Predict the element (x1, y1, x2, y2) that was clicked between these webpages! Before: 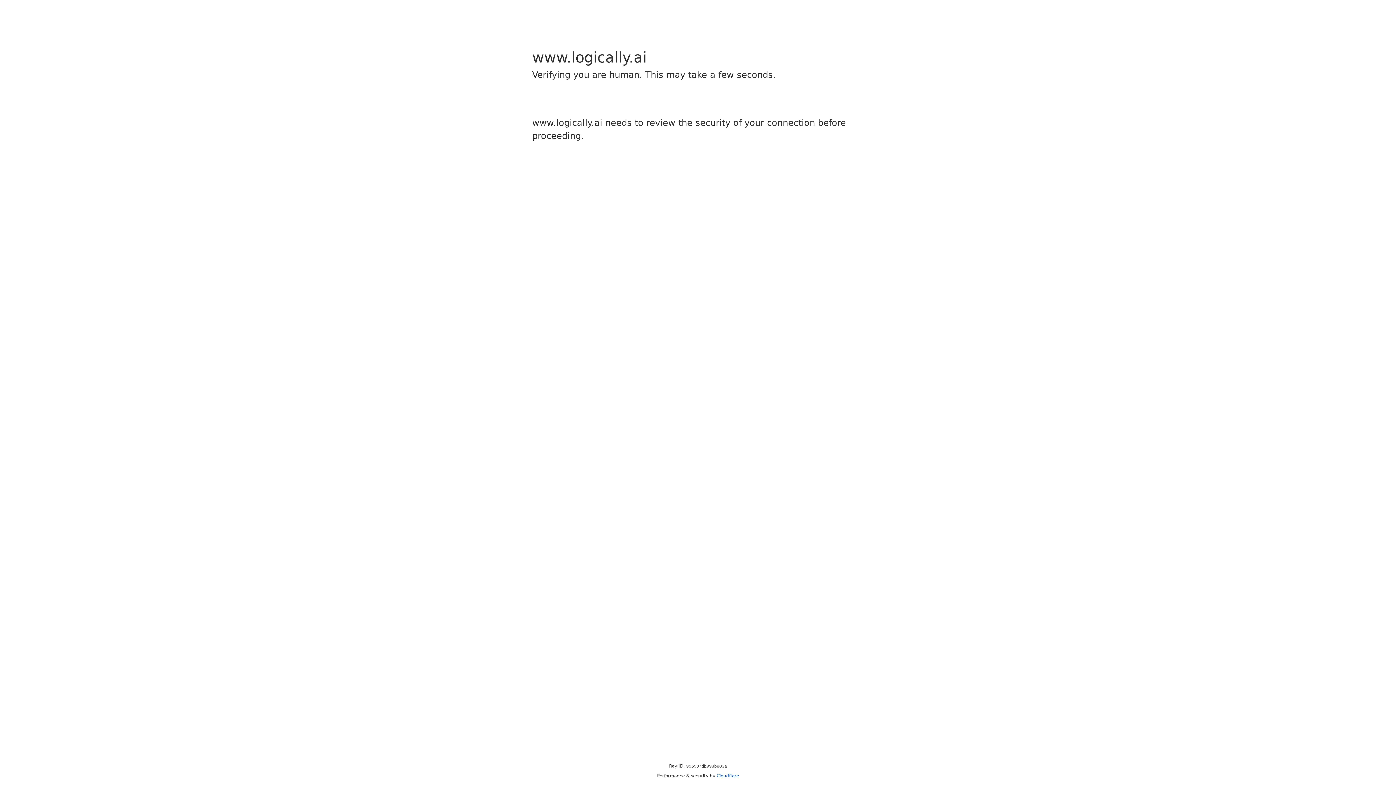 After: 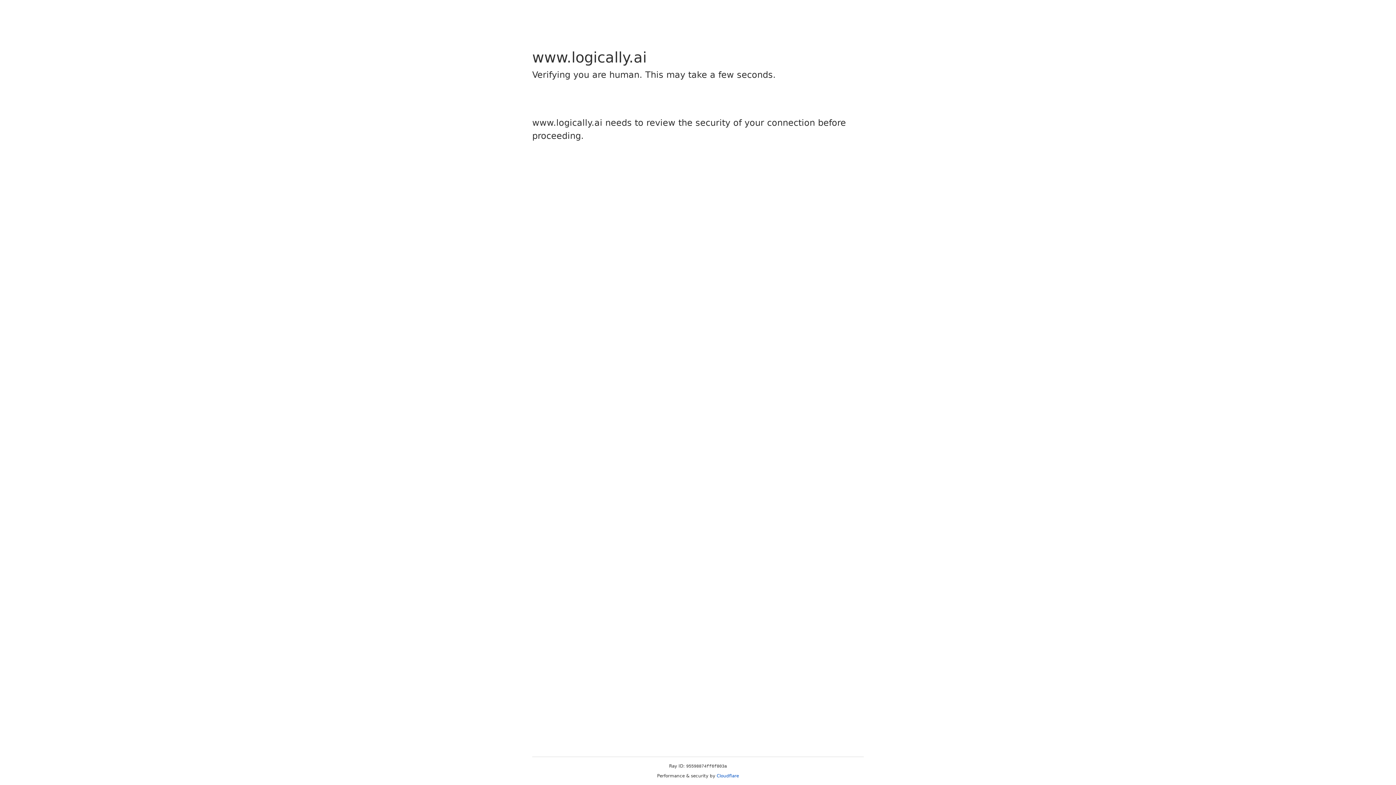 Action: bbox: (716, 773, 739, 778) label: Cloudflare